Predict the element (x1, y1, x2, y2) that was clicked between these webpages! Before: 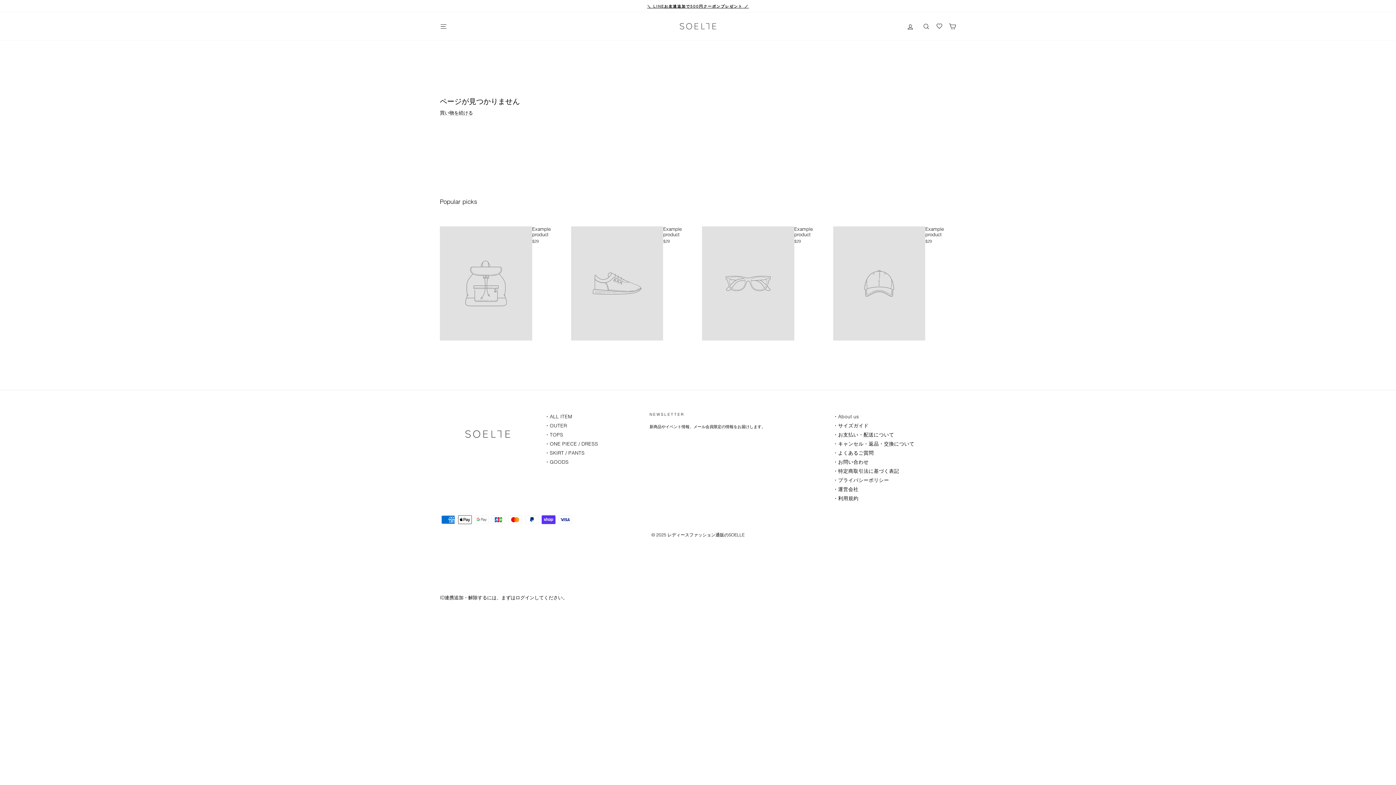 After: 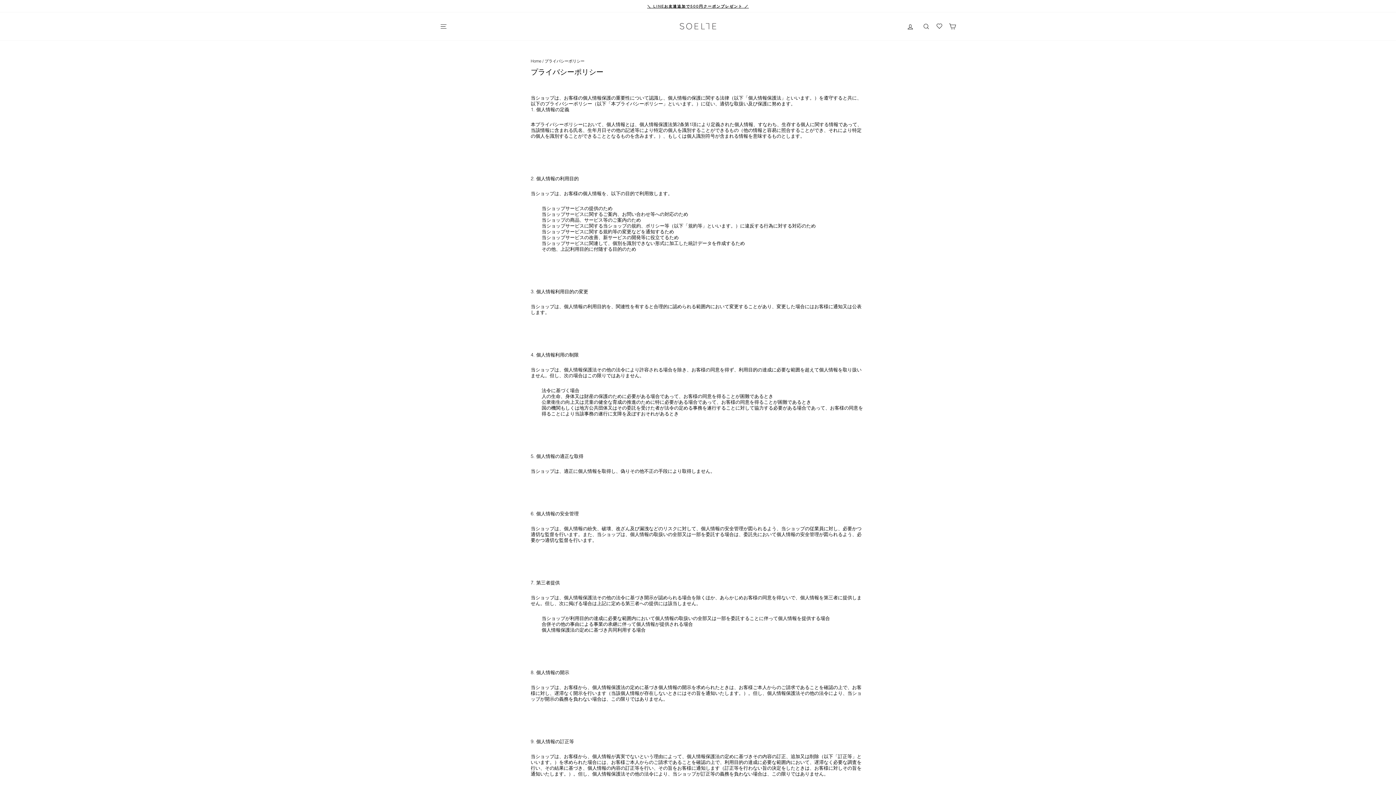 Action: label: ・プライバシーポリシー bbox: (833, 475, 889, 485)